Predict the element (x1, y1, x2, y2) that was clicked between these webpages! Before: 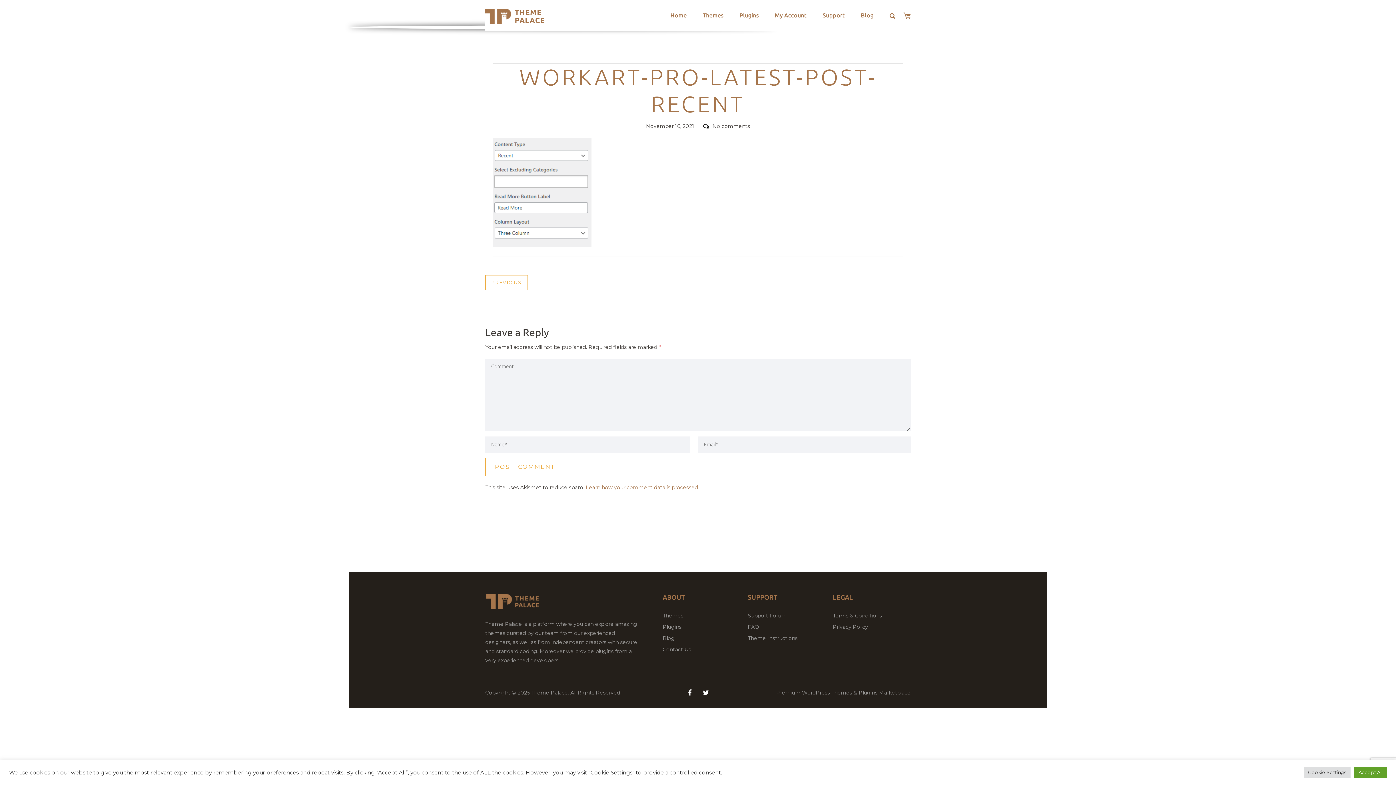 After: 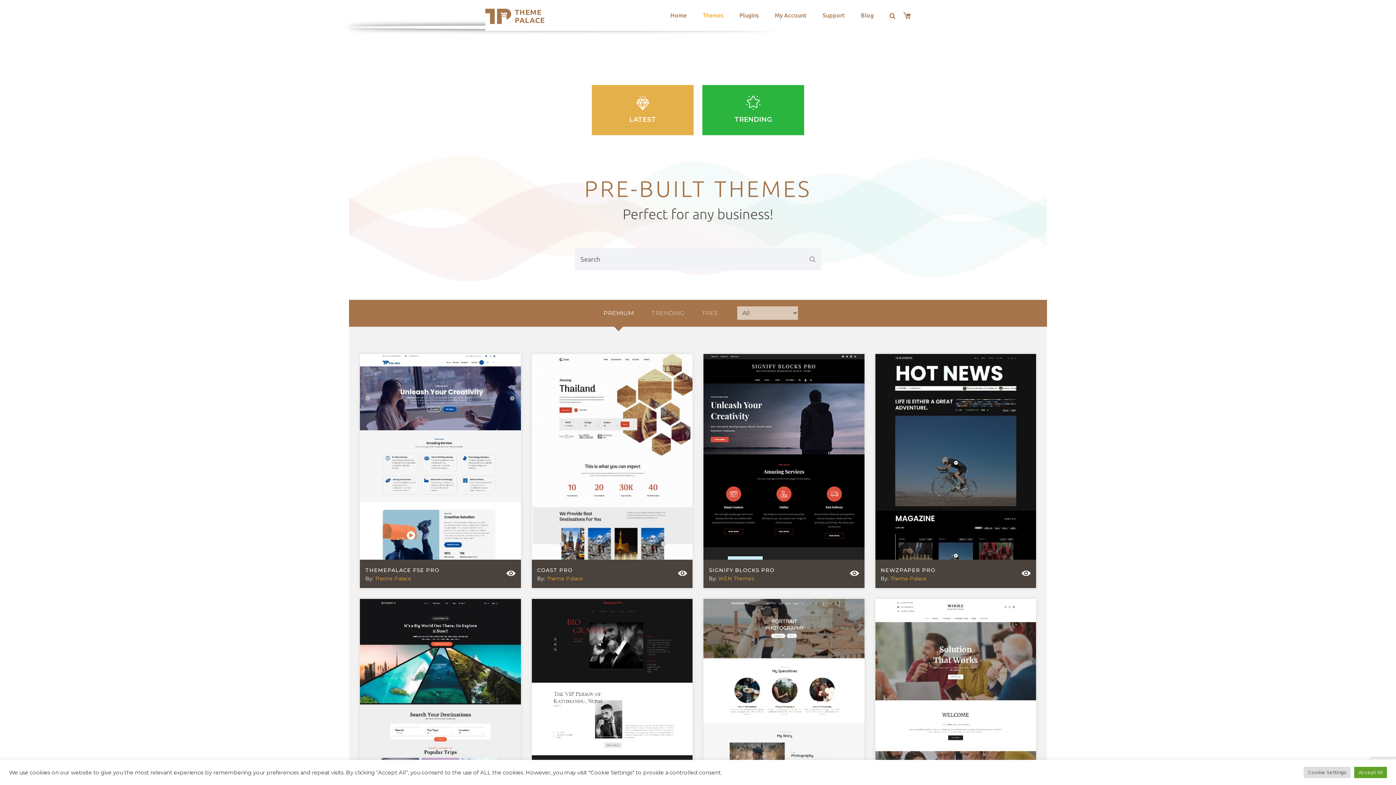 Action: label: Themes bbox: (694, 1, 731, 28)